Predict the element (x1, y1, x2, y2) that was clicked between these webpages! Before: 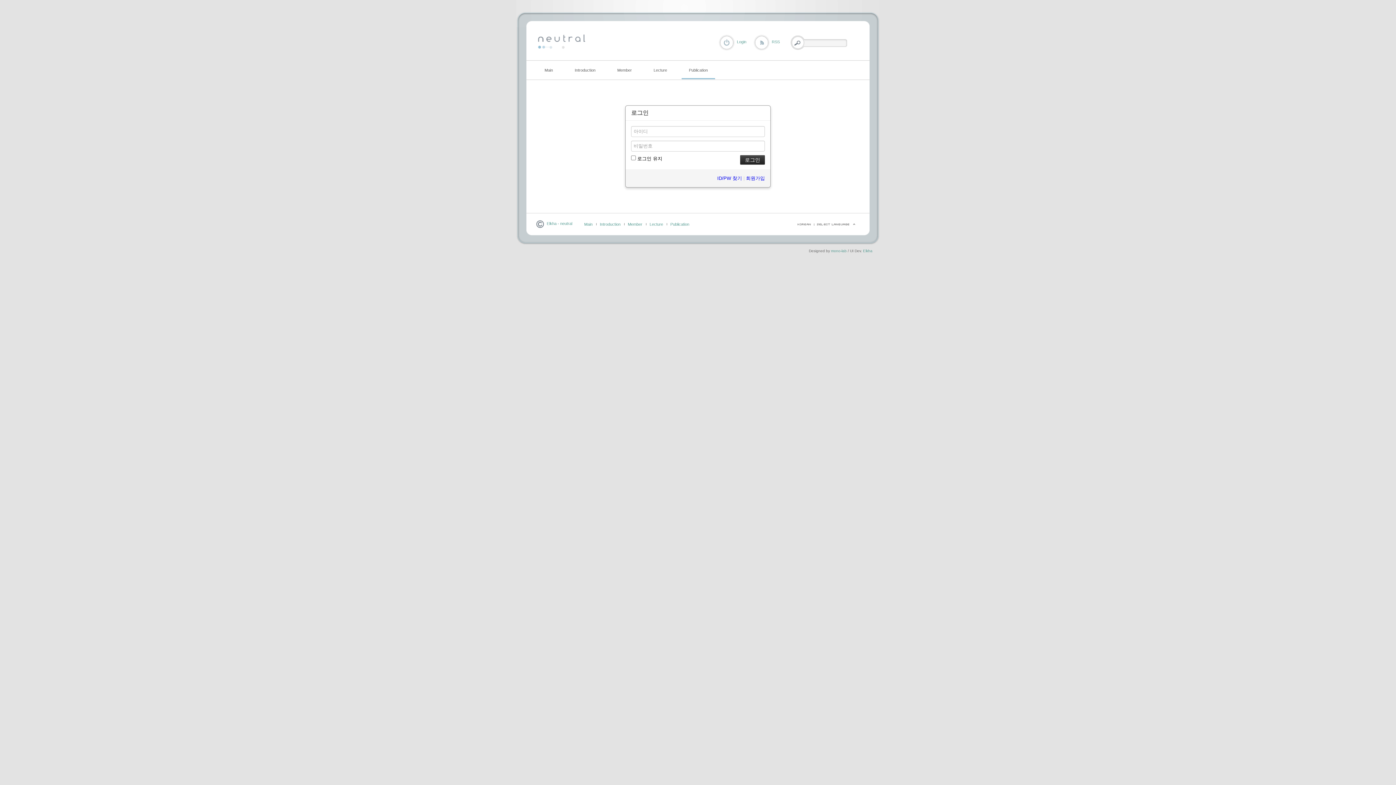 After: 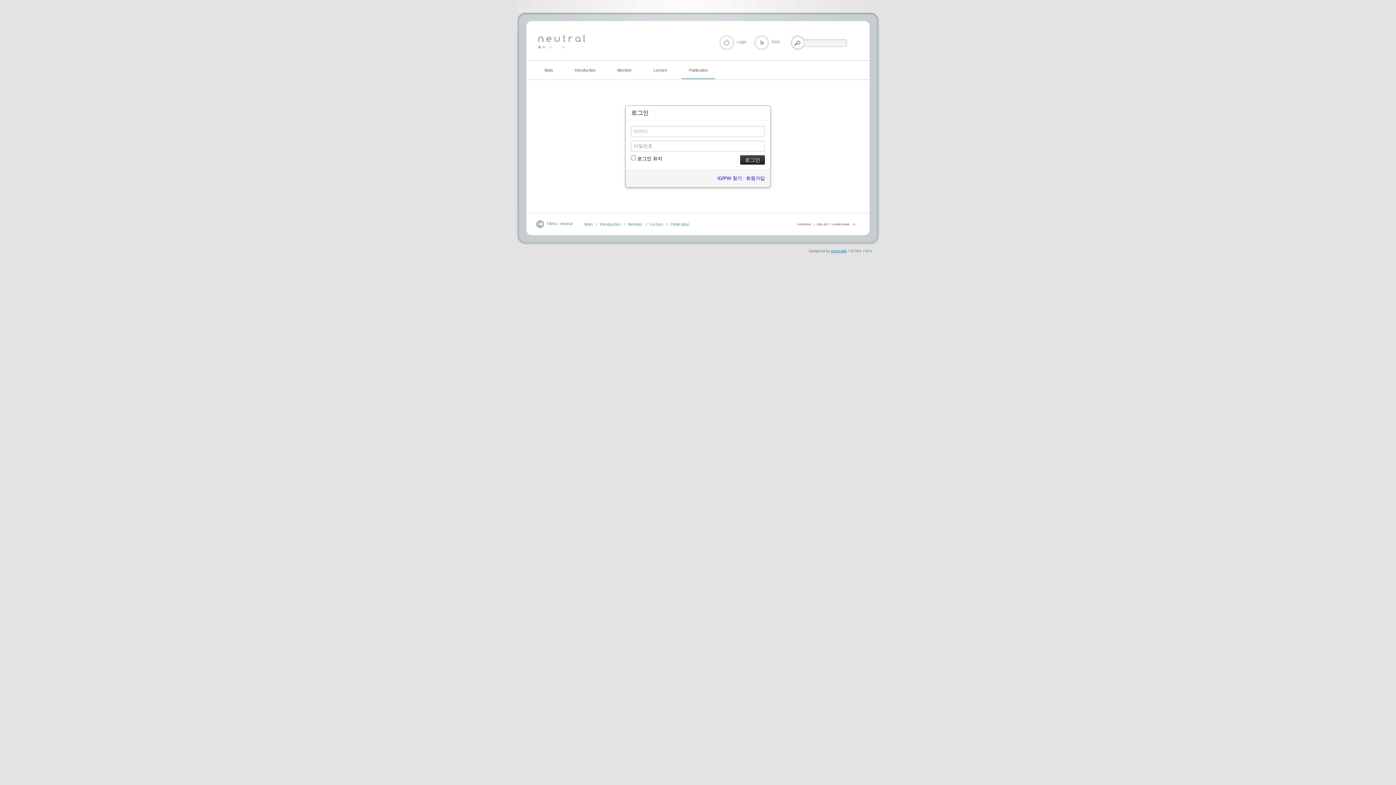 Action: bbox: (831, 249, 846, 253) label: mono-lab